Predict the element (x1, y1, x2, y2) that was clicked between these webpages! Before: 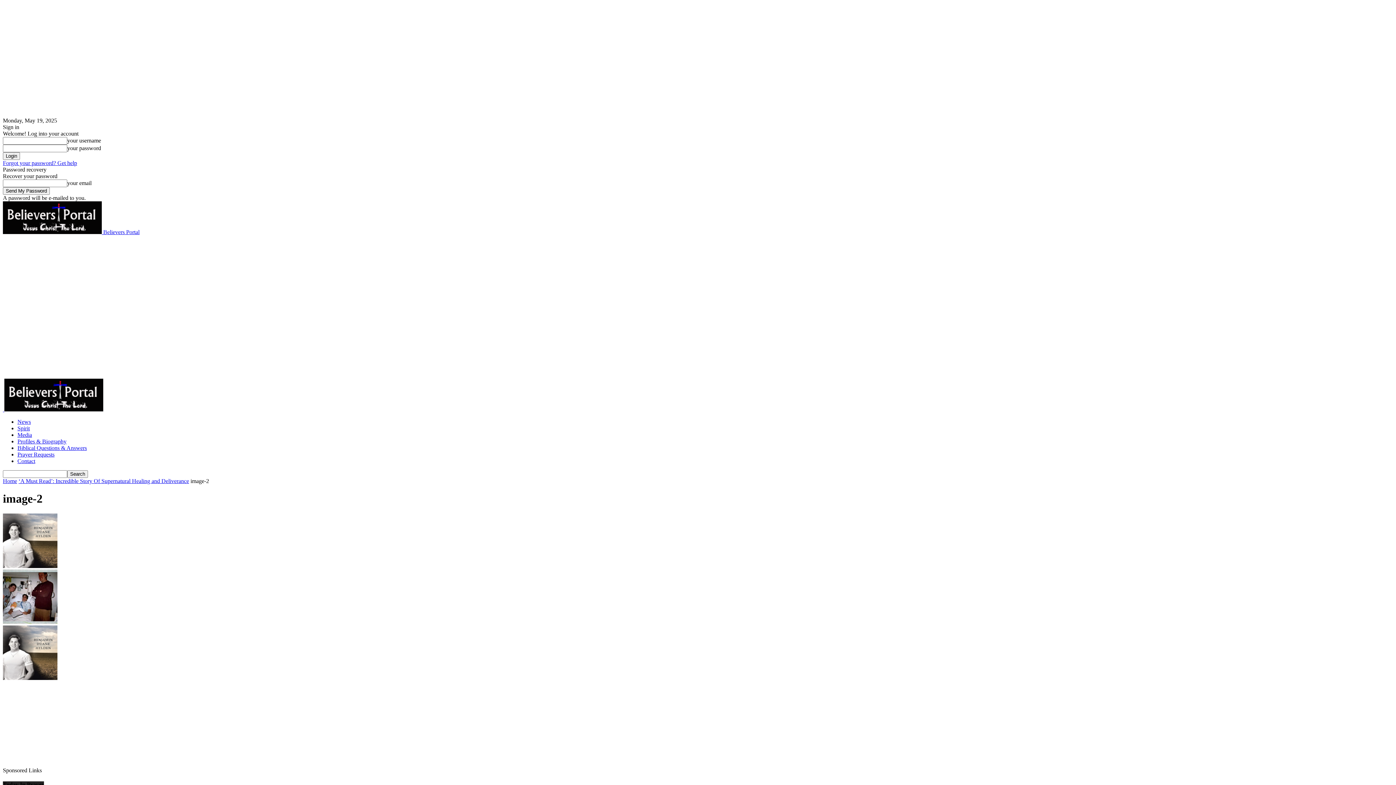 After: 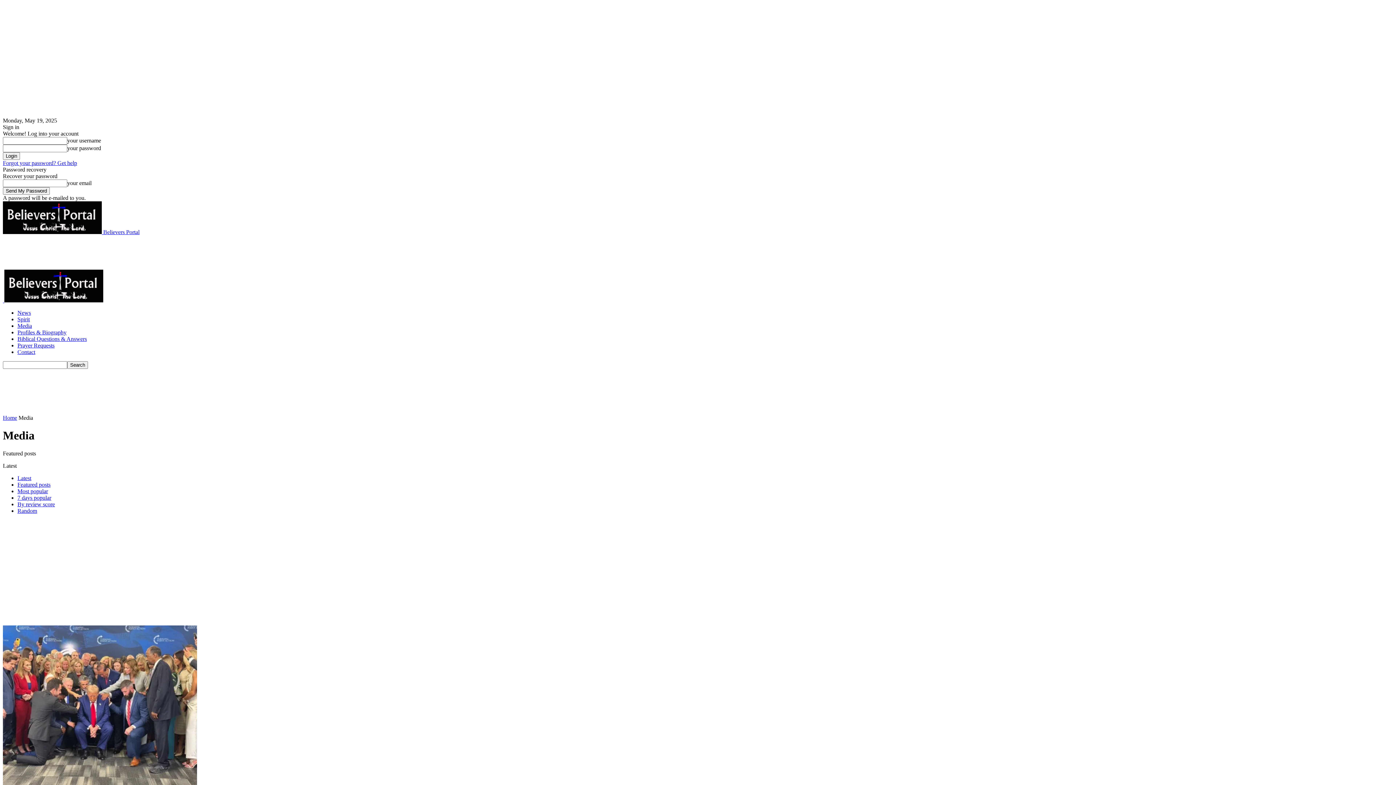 Action: label: Media bbox: (17, 432, 32, 438)